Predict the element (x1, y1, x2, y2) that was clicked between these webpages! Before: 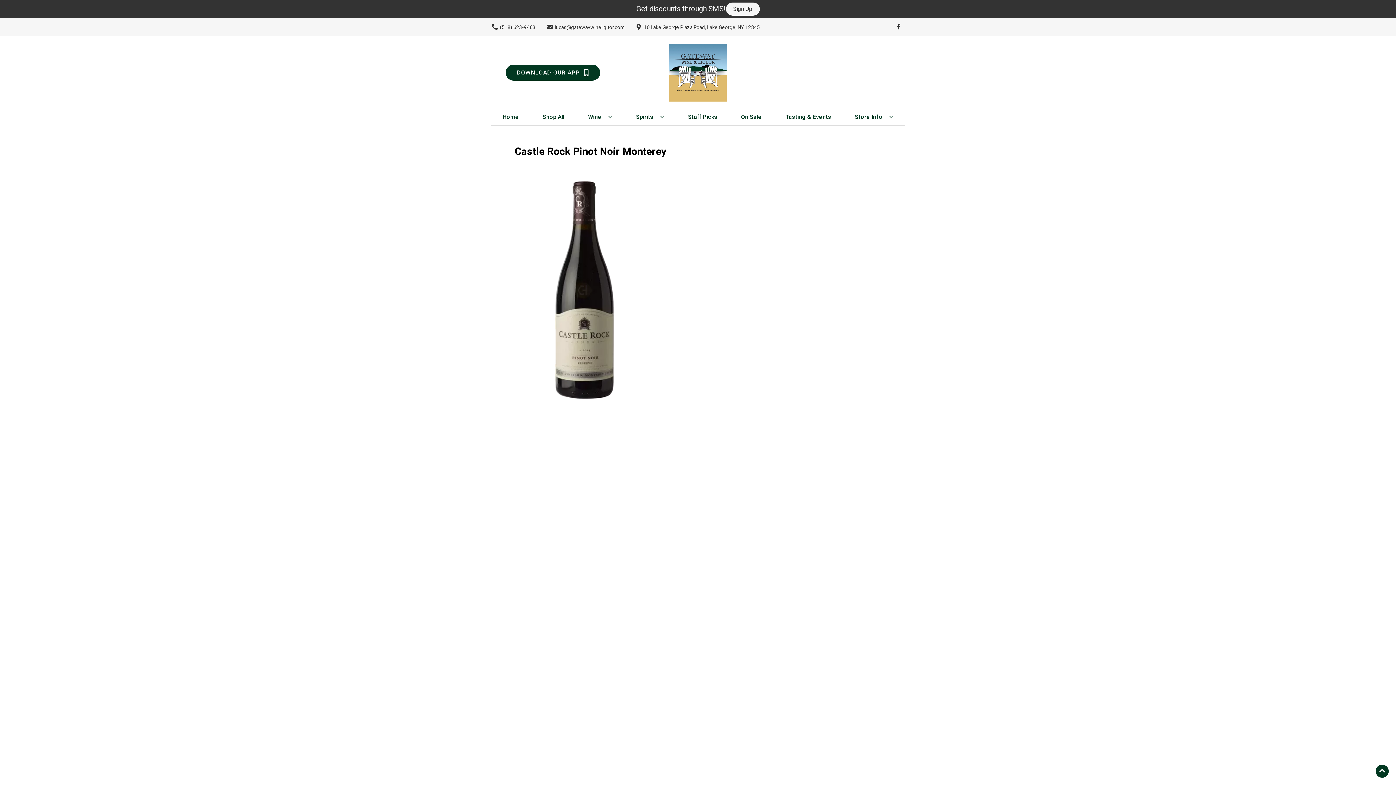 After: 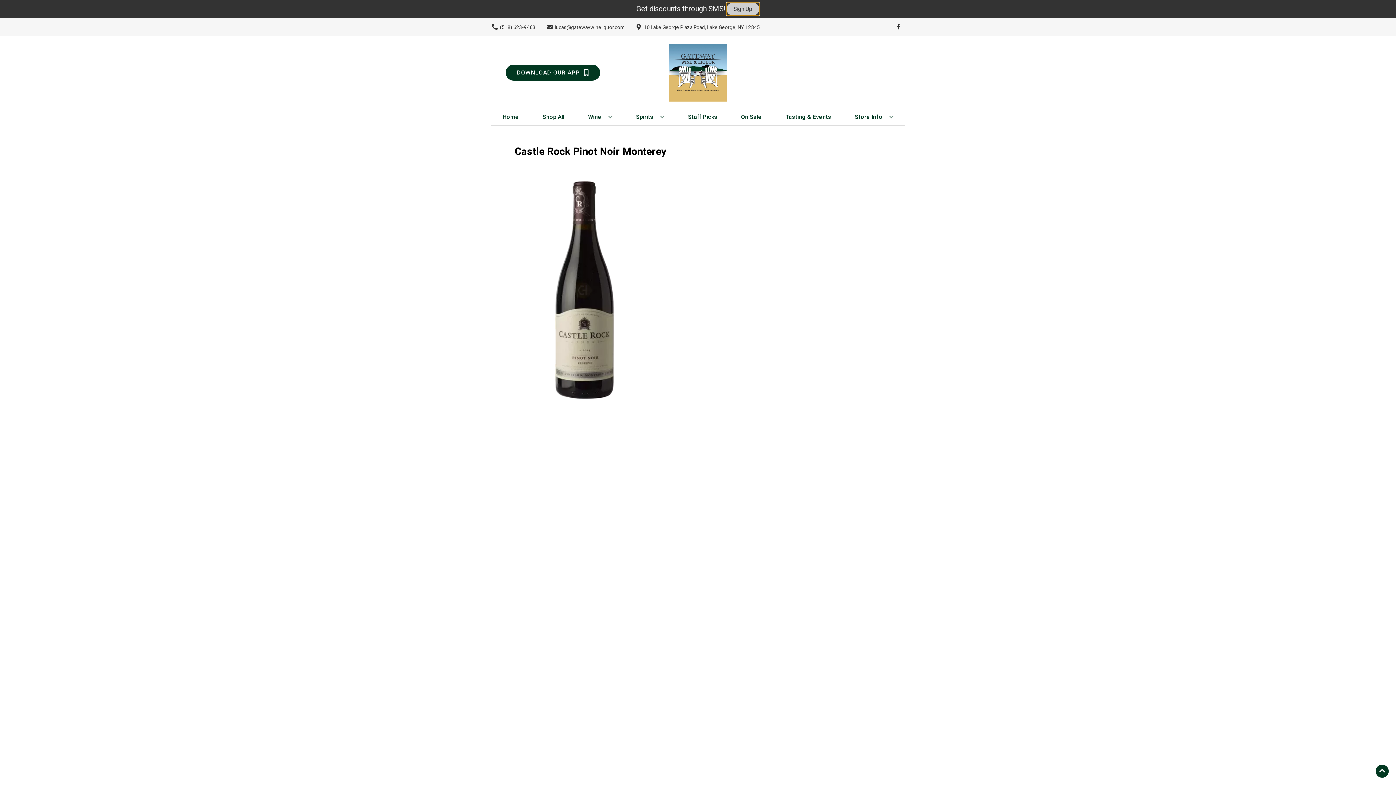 Action: bbox: (726, 2, 759, 15) label: Sign Up